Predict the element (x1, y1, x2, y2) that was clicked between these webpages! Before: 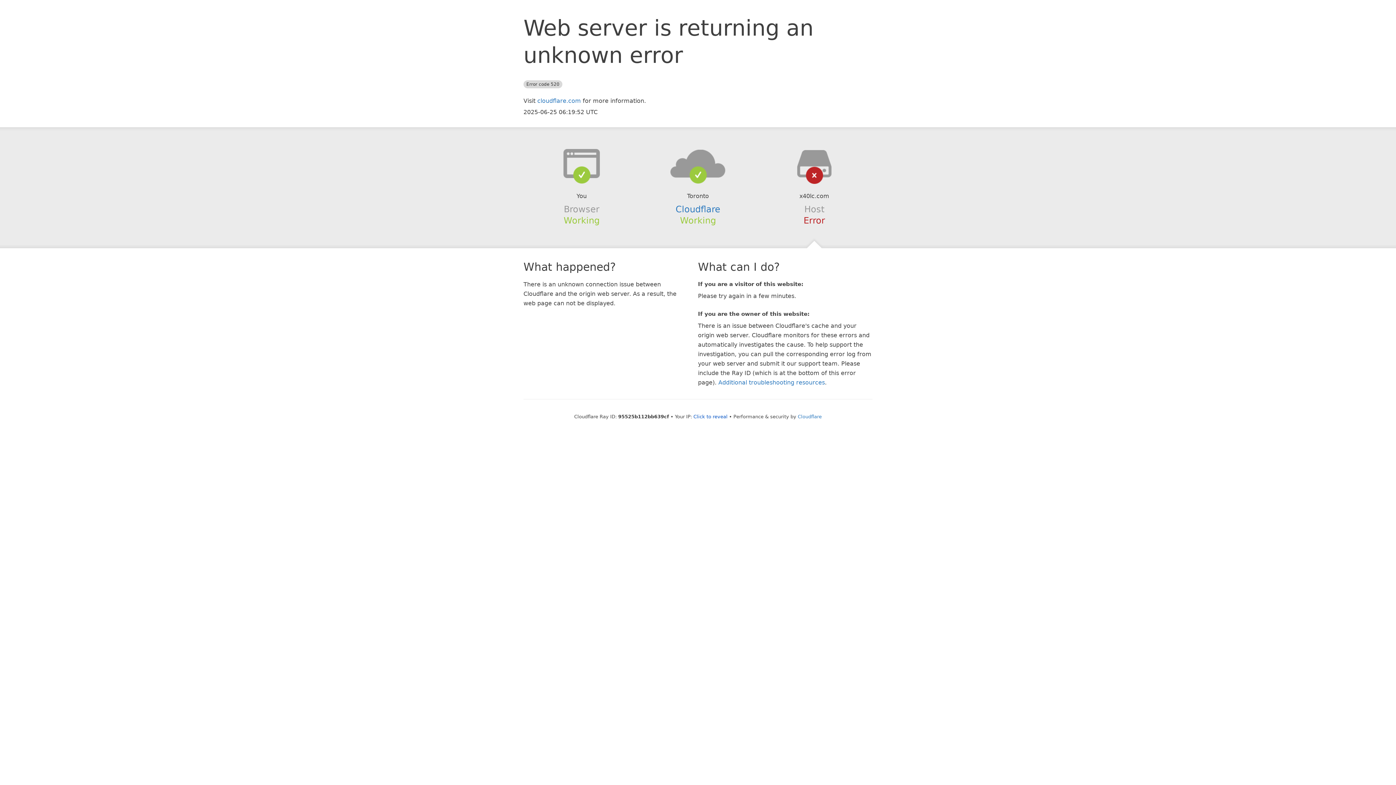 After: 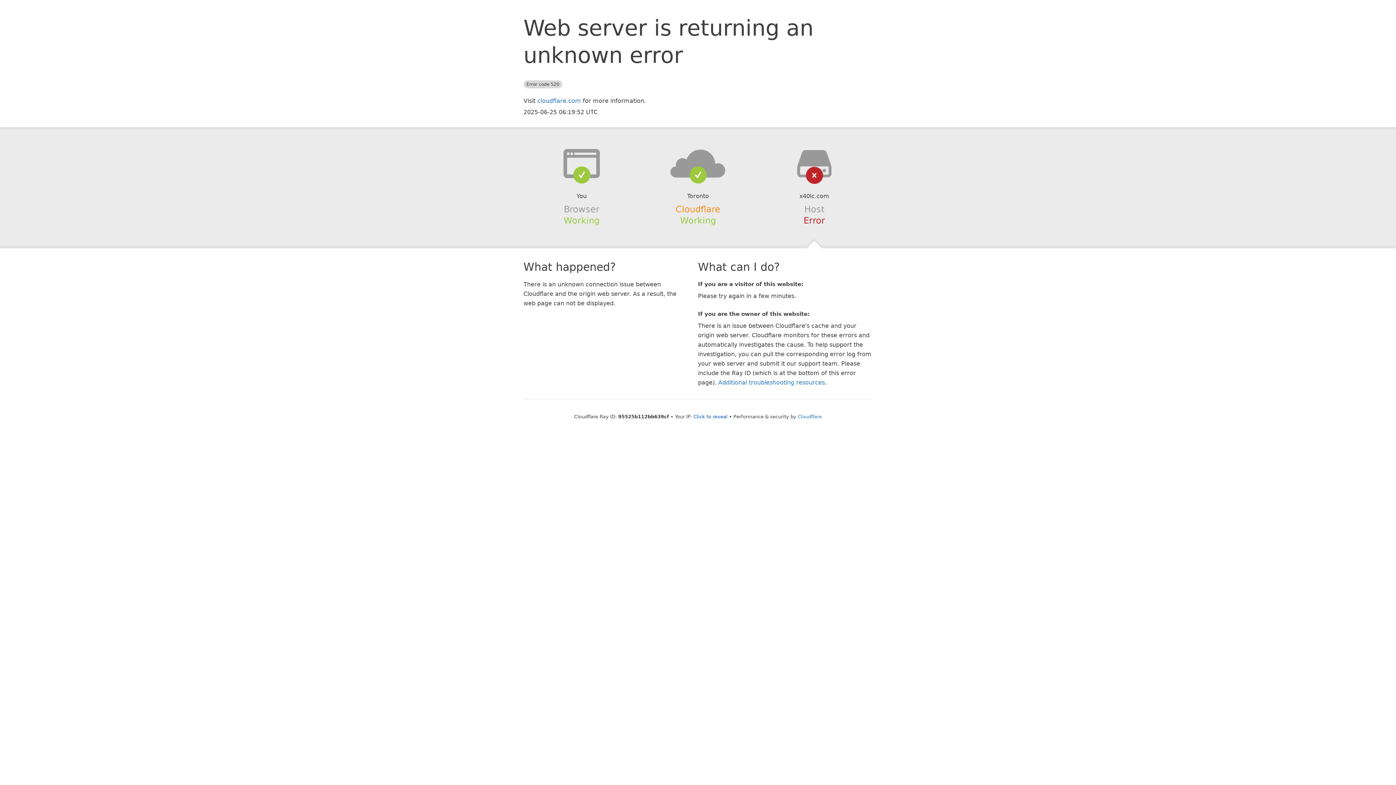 Action: bbox: (675, 204, 720, 214) label: Cloudflare